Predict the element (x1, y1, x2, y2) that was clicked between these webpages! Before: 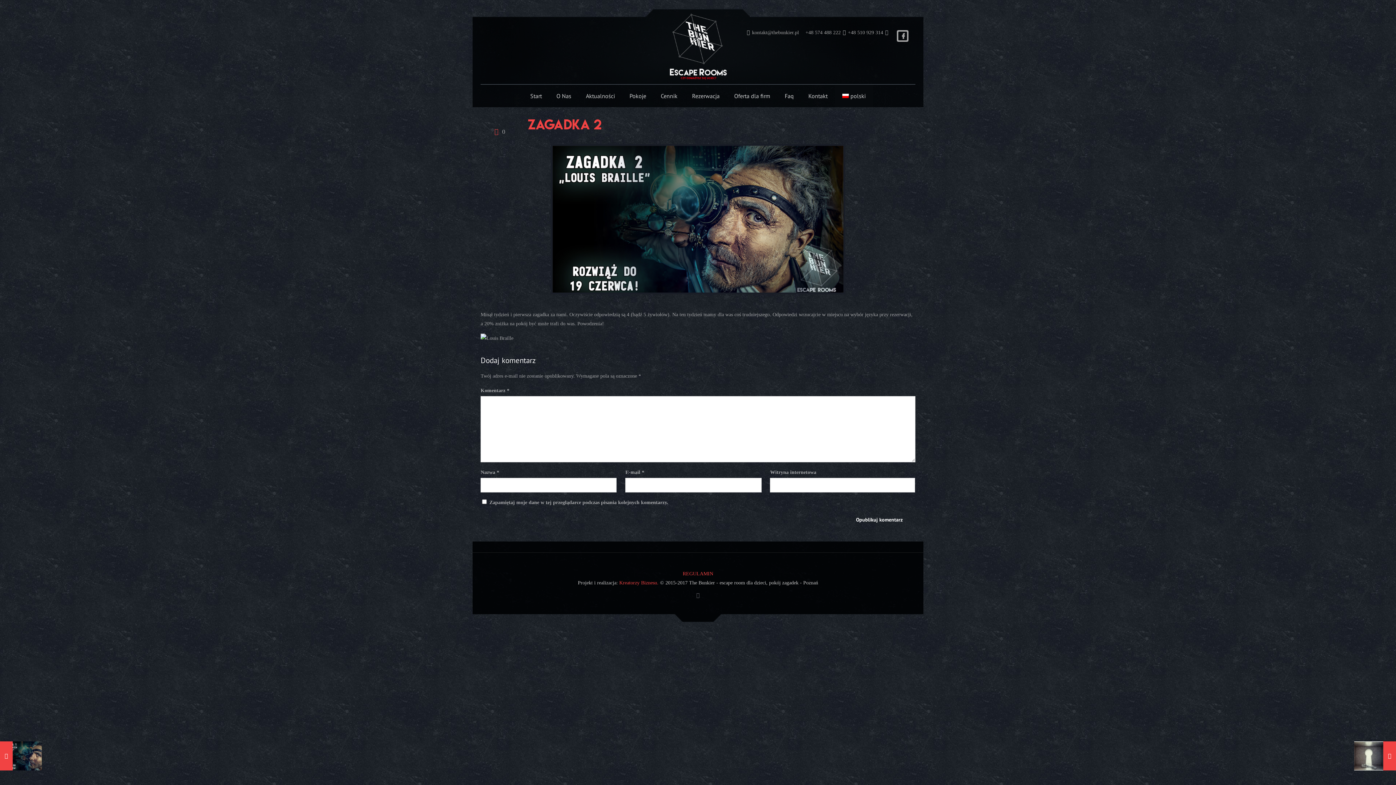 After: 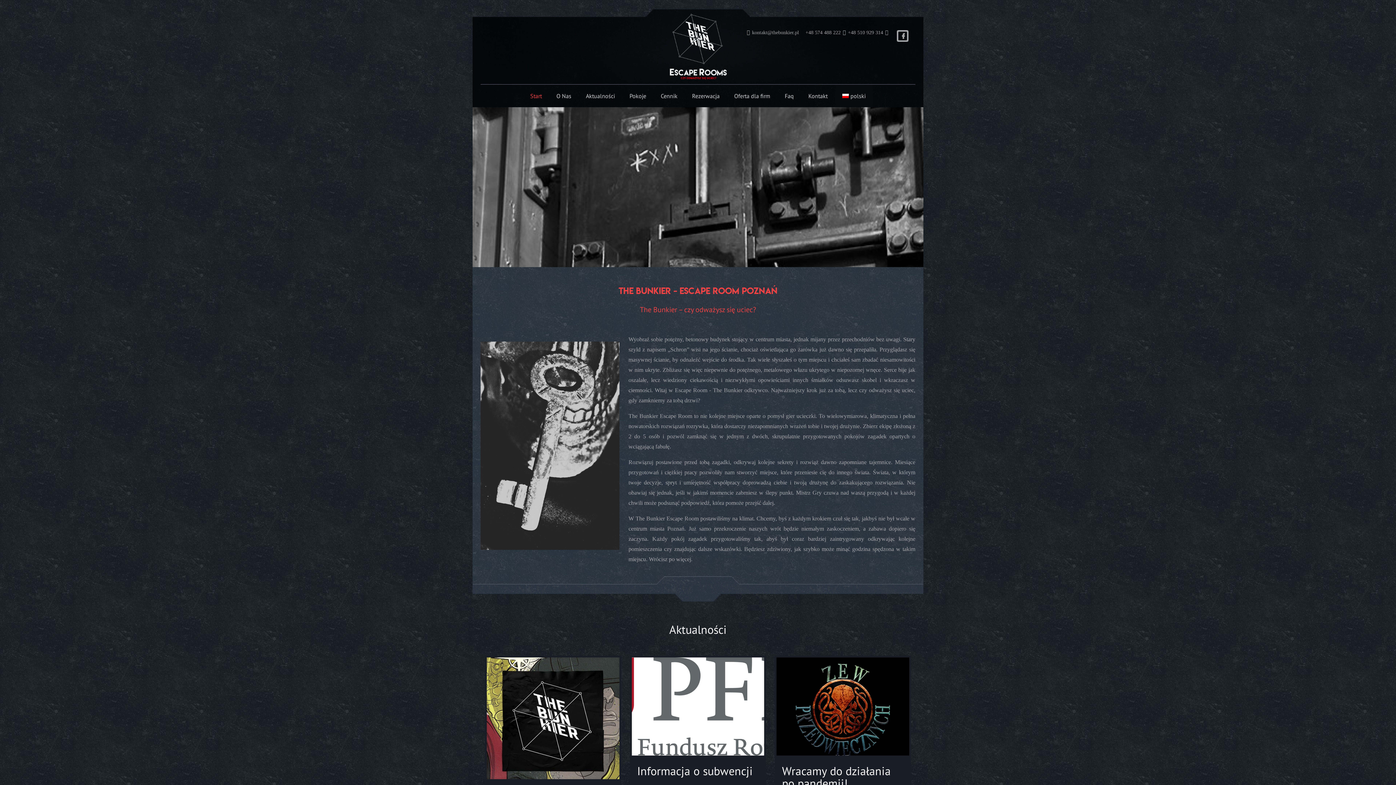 Action: label: Start bbox: (523, 85, 549, 106)